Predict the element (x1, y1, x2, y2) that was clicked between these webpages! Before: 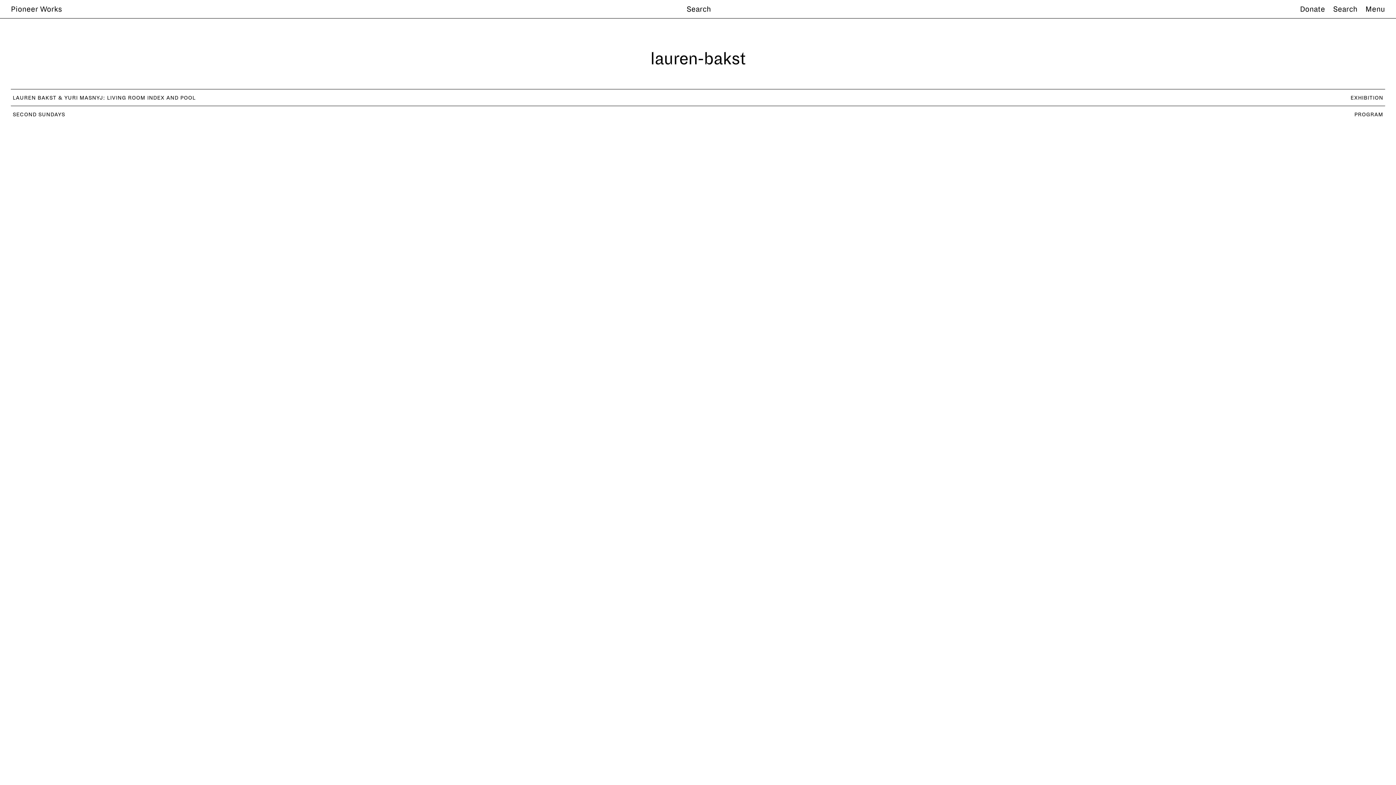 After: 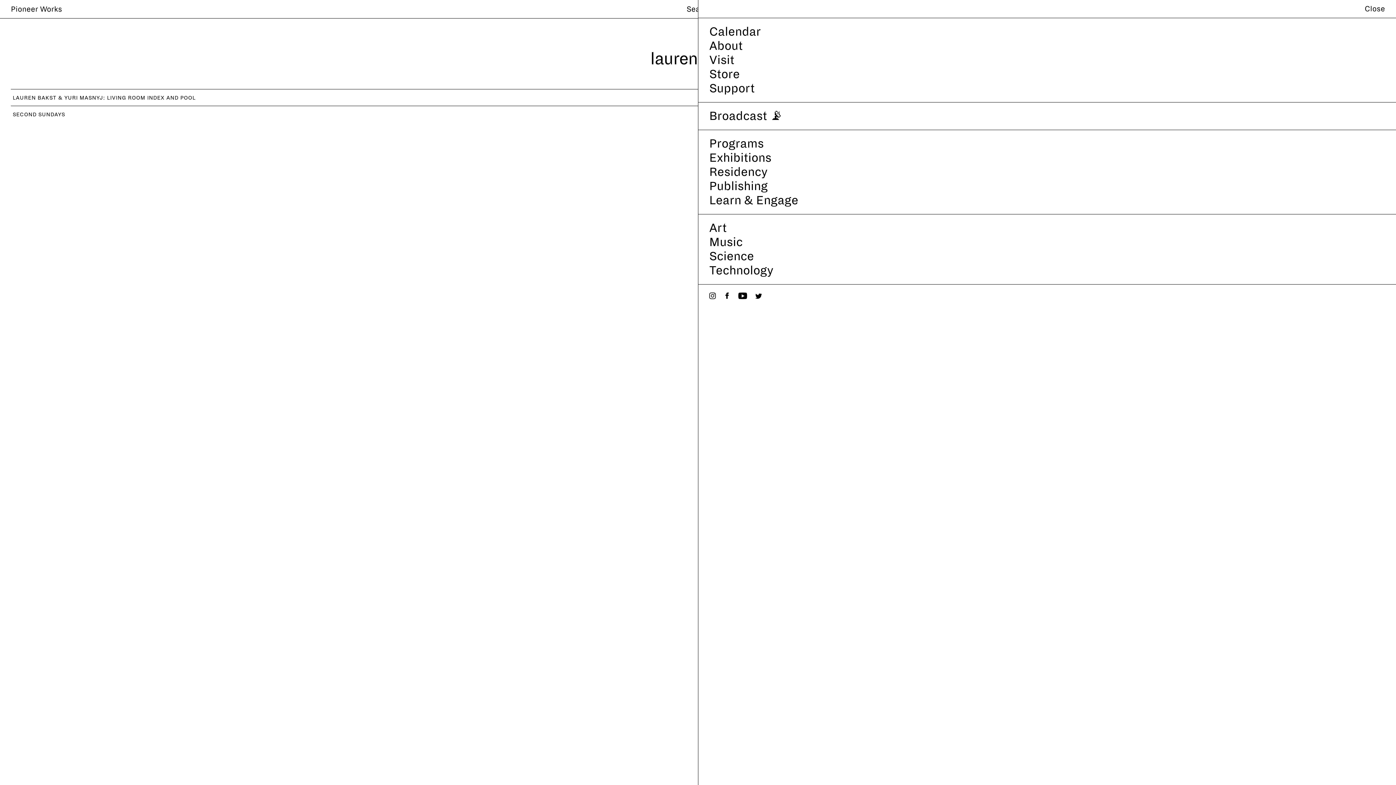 Action: label: Menu bbox: (1365, 4, 1385, 14)